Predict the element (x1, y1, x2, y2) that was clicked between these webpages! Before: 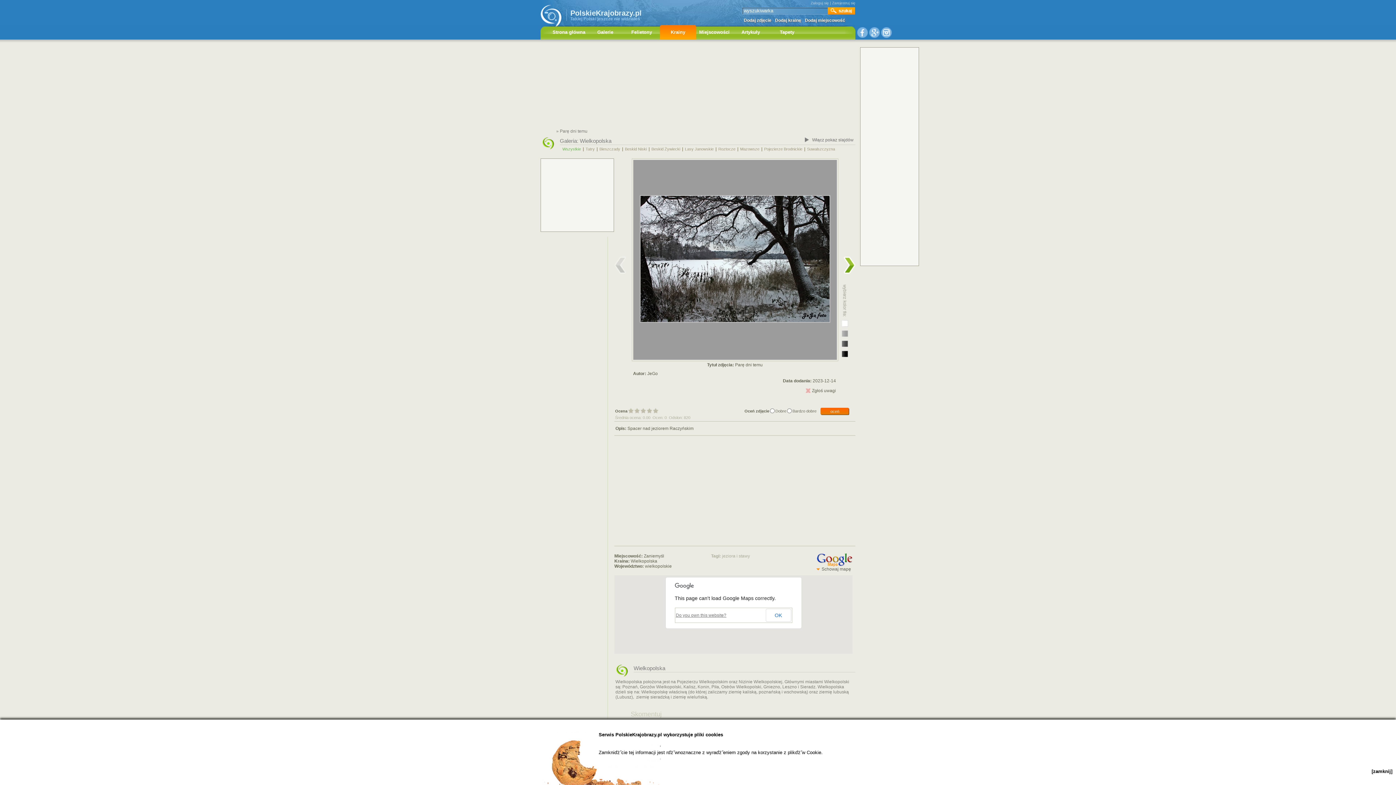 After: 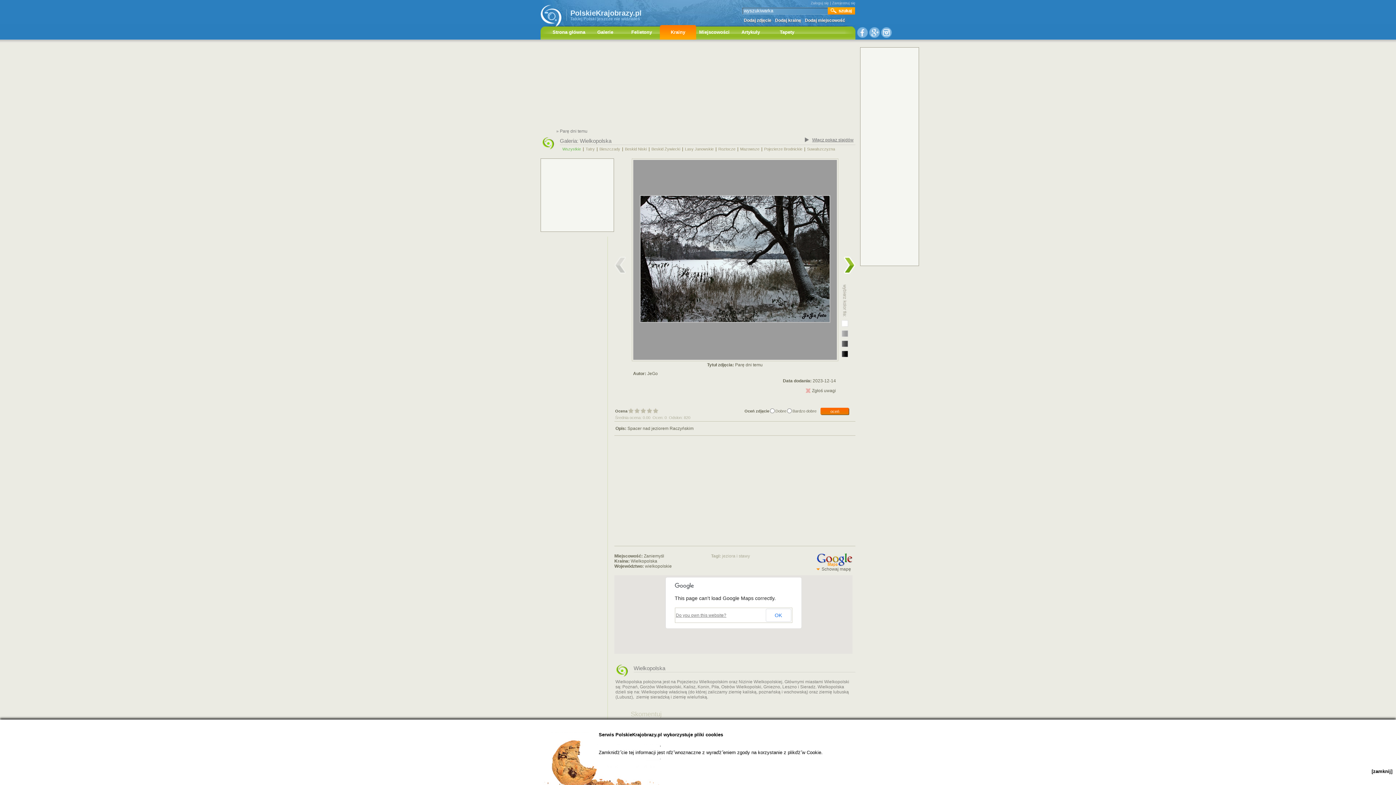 Action: bbox: (805, 137, 853, 142) label: Włącz pokaz slajdów